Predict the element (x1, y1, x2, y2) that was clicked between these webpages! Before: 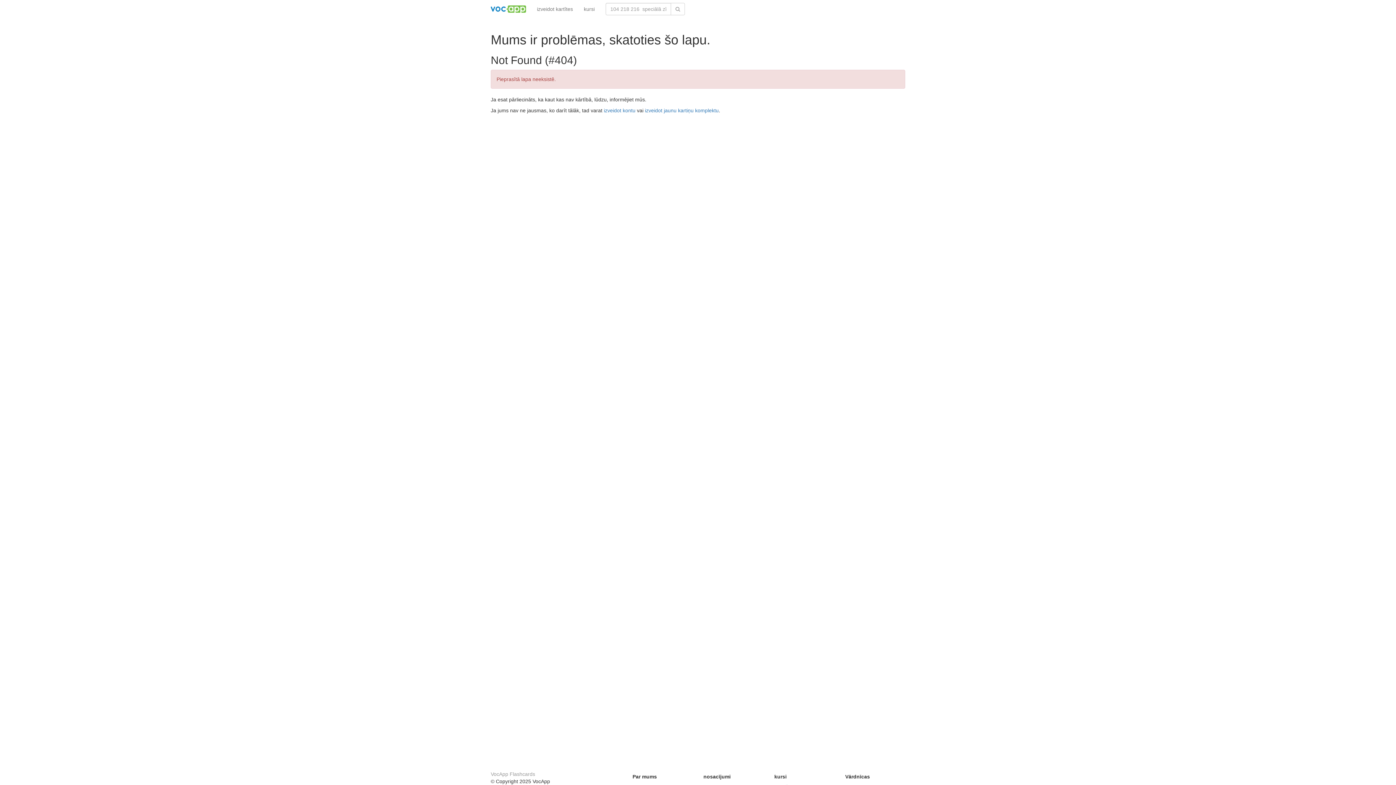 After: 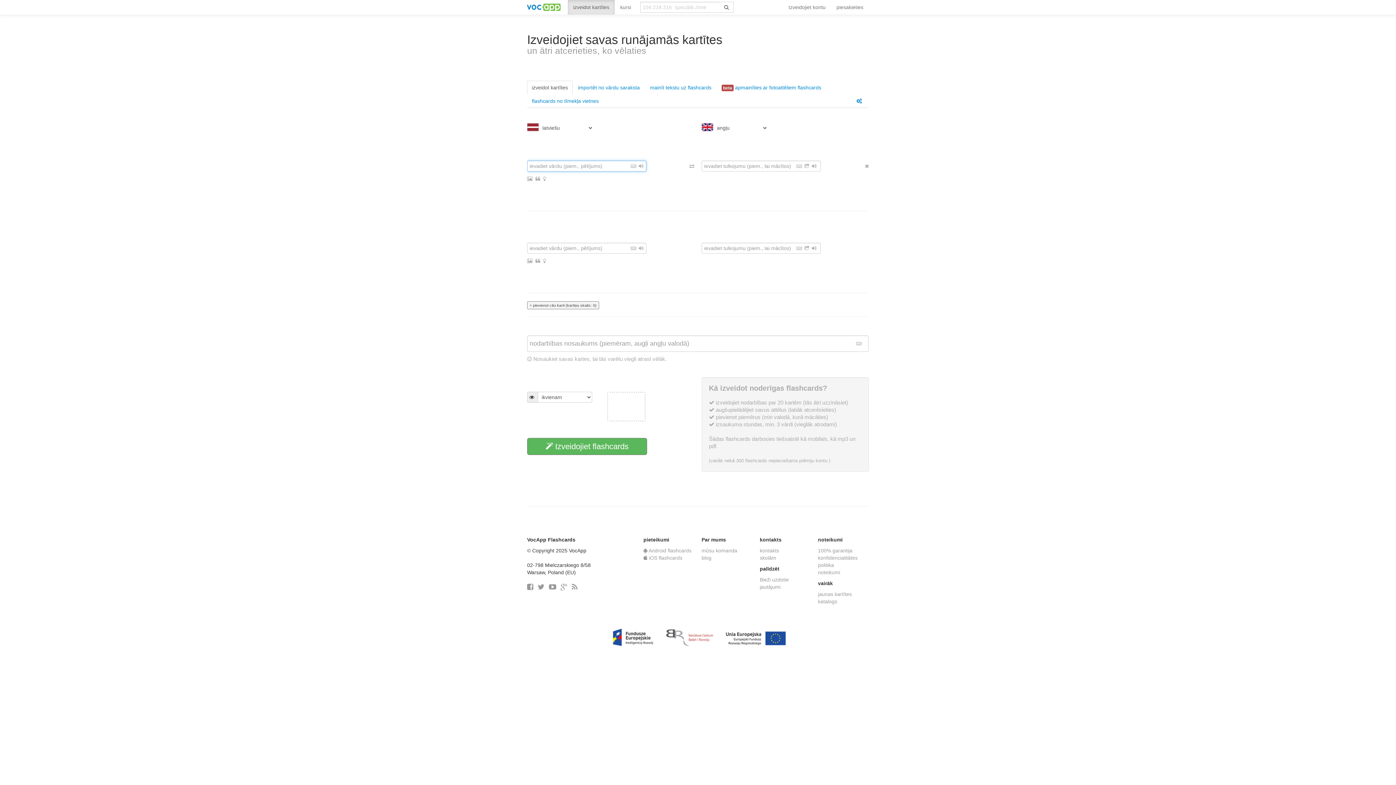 Action: bbox: (645, 107, 718, 113) label: izveidot jaunu kartiņu komplektu